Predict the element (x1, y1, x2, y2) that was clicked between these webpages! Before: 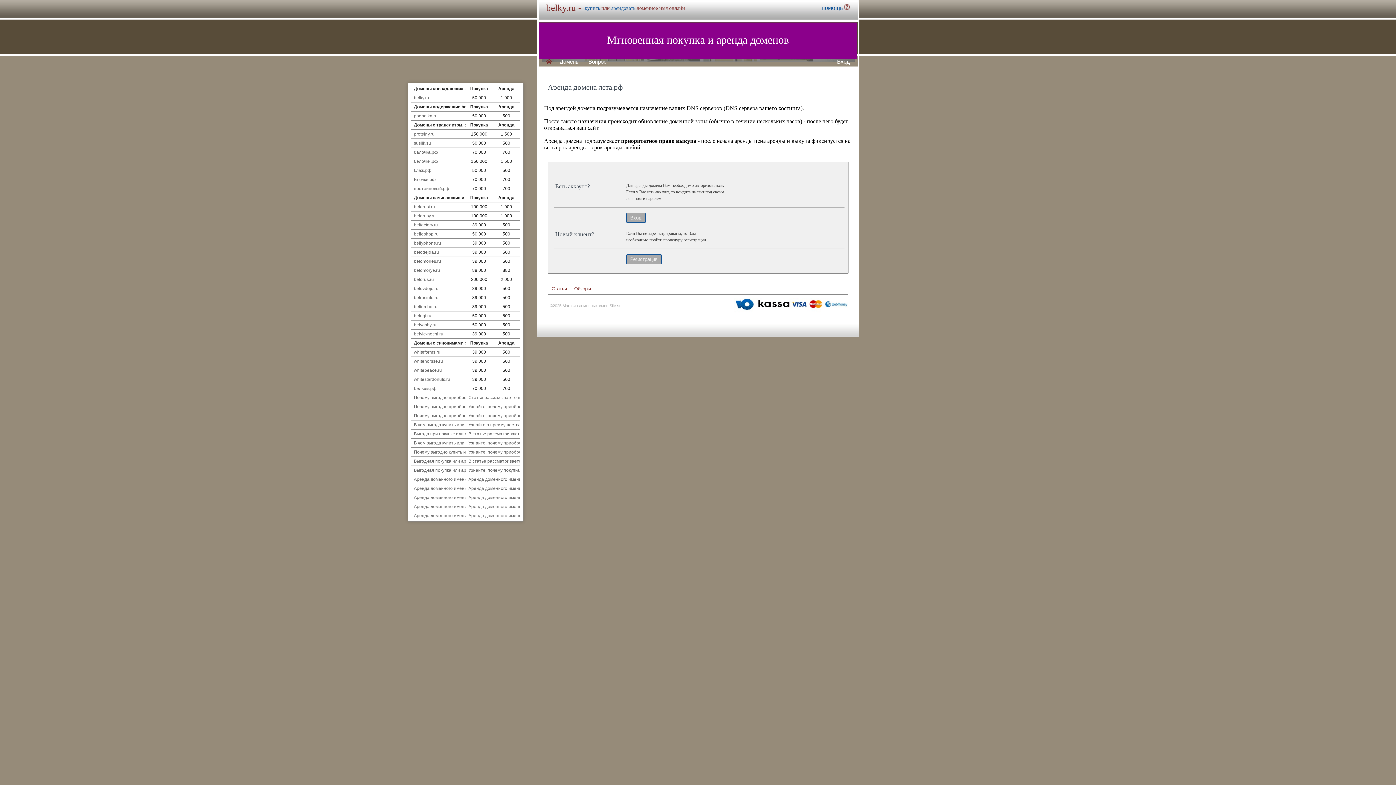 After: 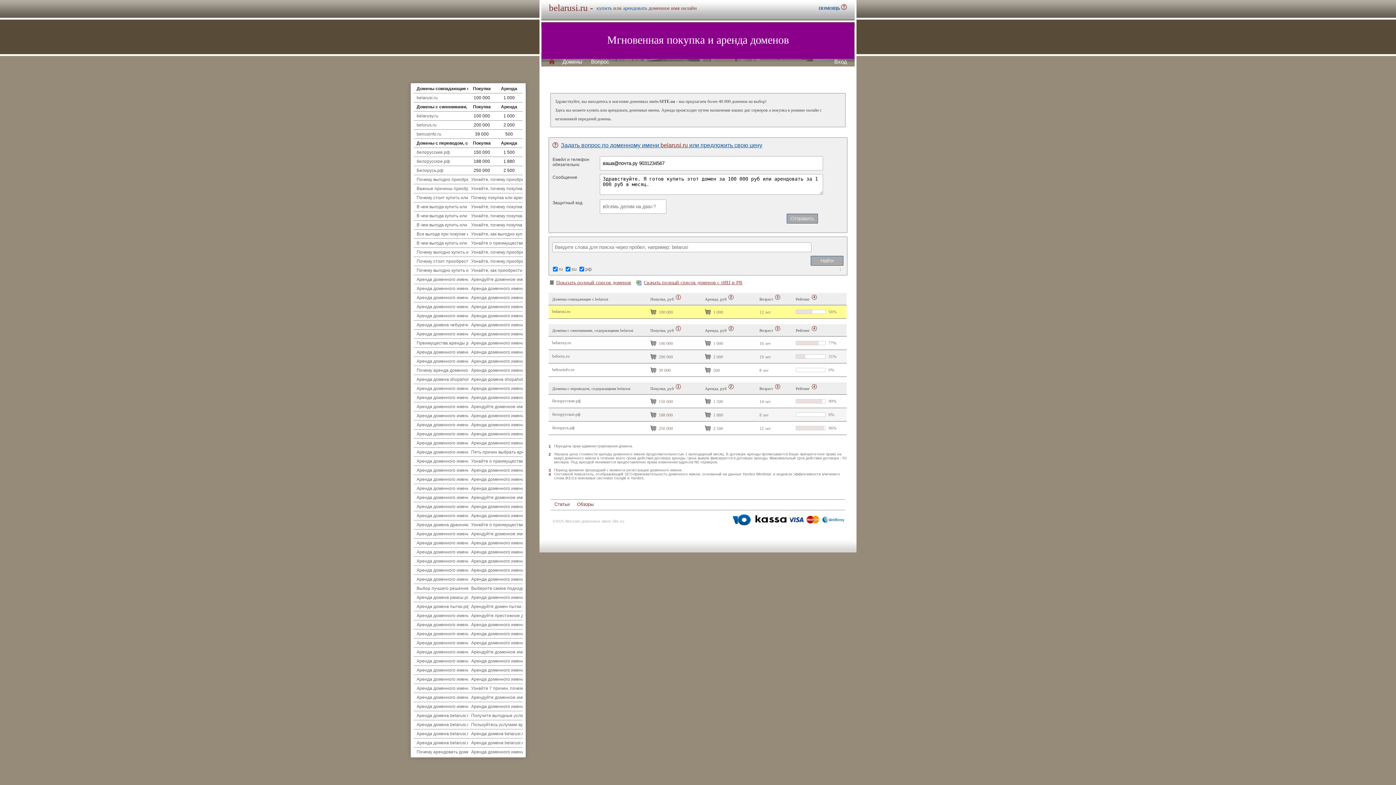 Action: bbox: (414, 204, 435, 209) label: belarusi.ru